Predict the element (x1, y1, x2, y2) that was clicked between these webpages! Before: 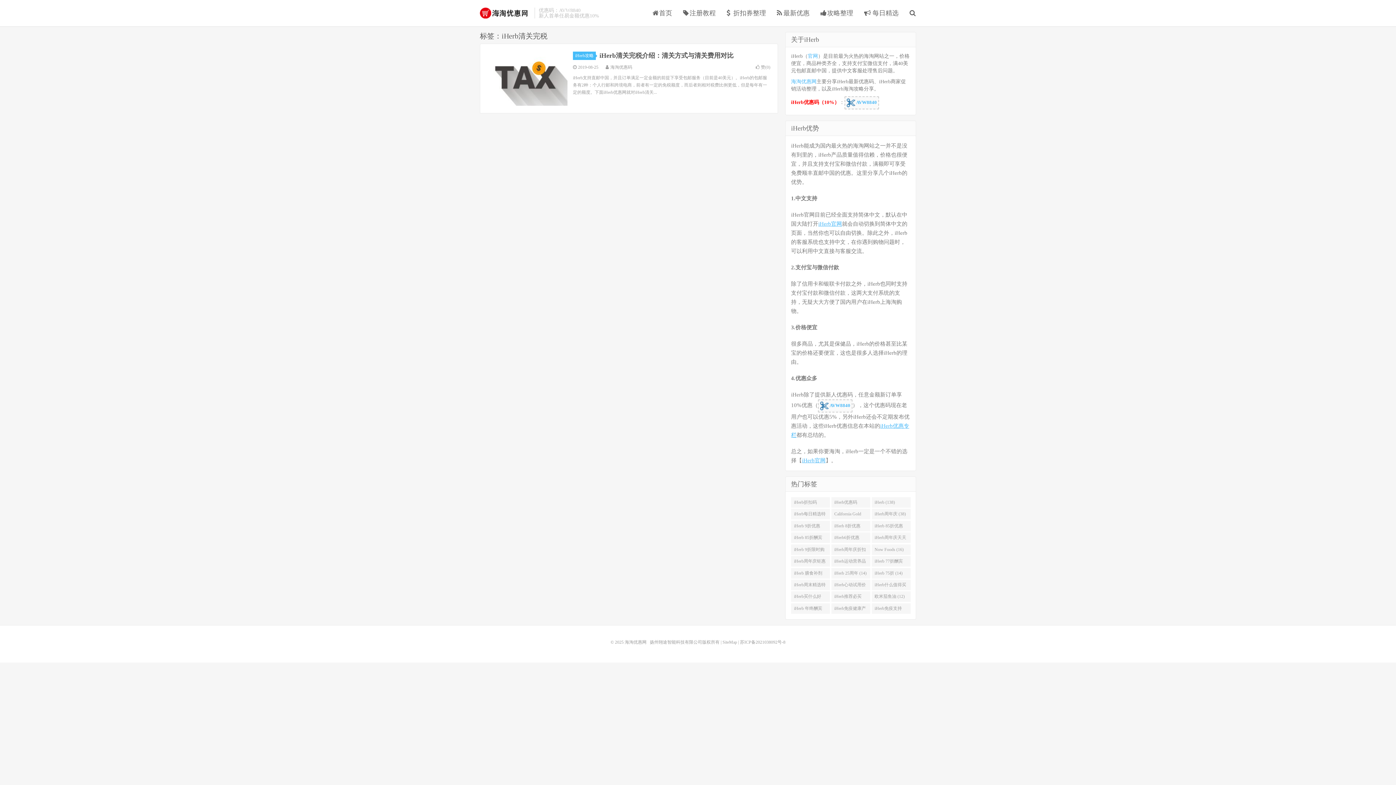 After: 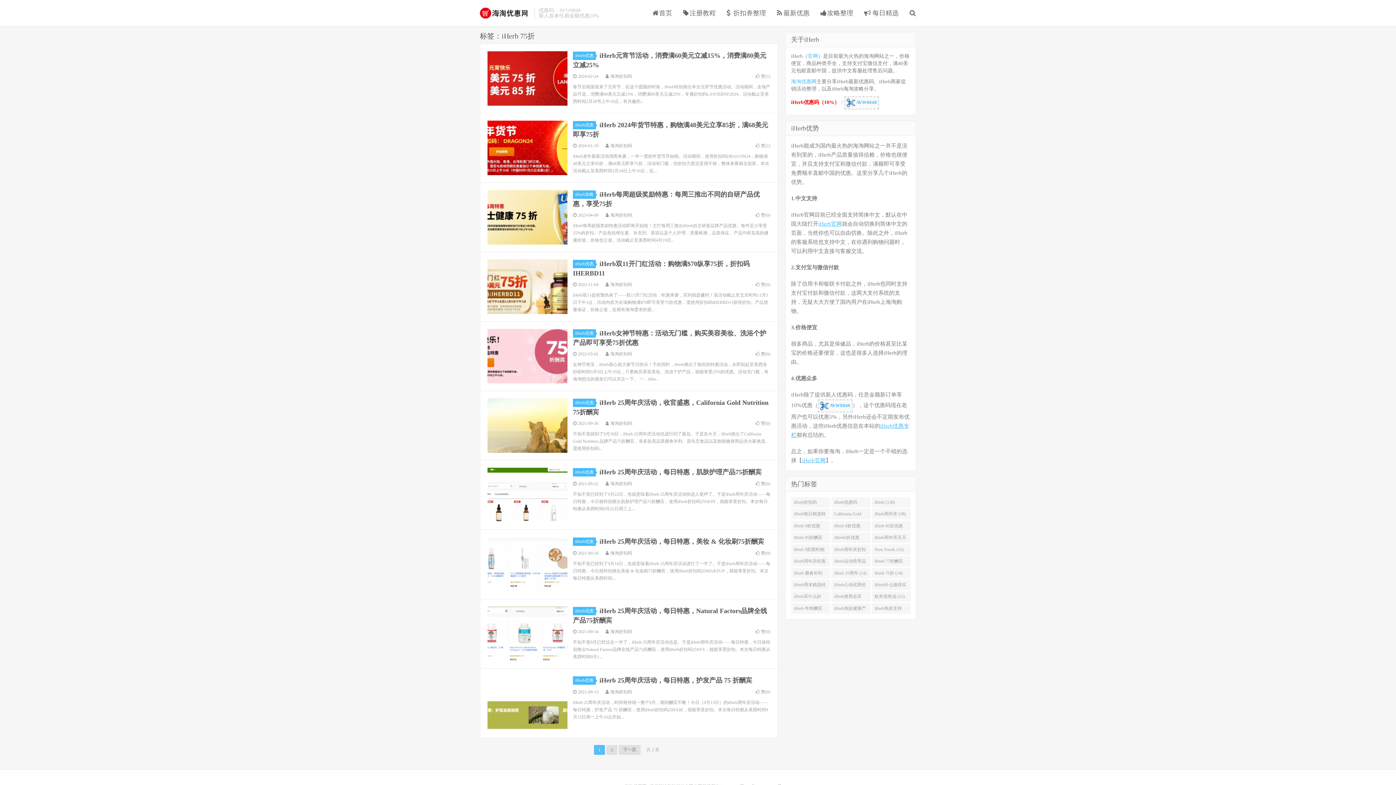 Action: bbox: (871, 568, 911, 578) label: iHerb 75折 (14)